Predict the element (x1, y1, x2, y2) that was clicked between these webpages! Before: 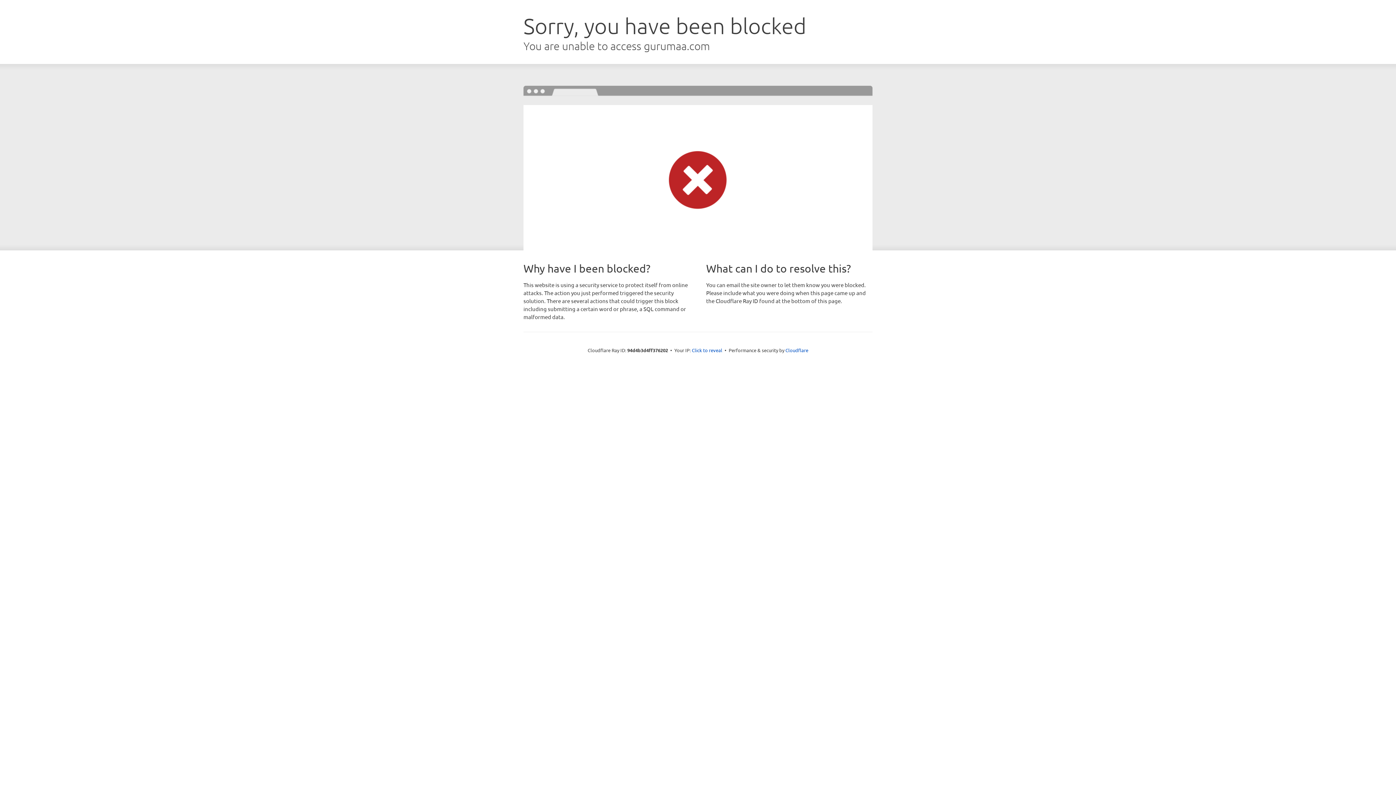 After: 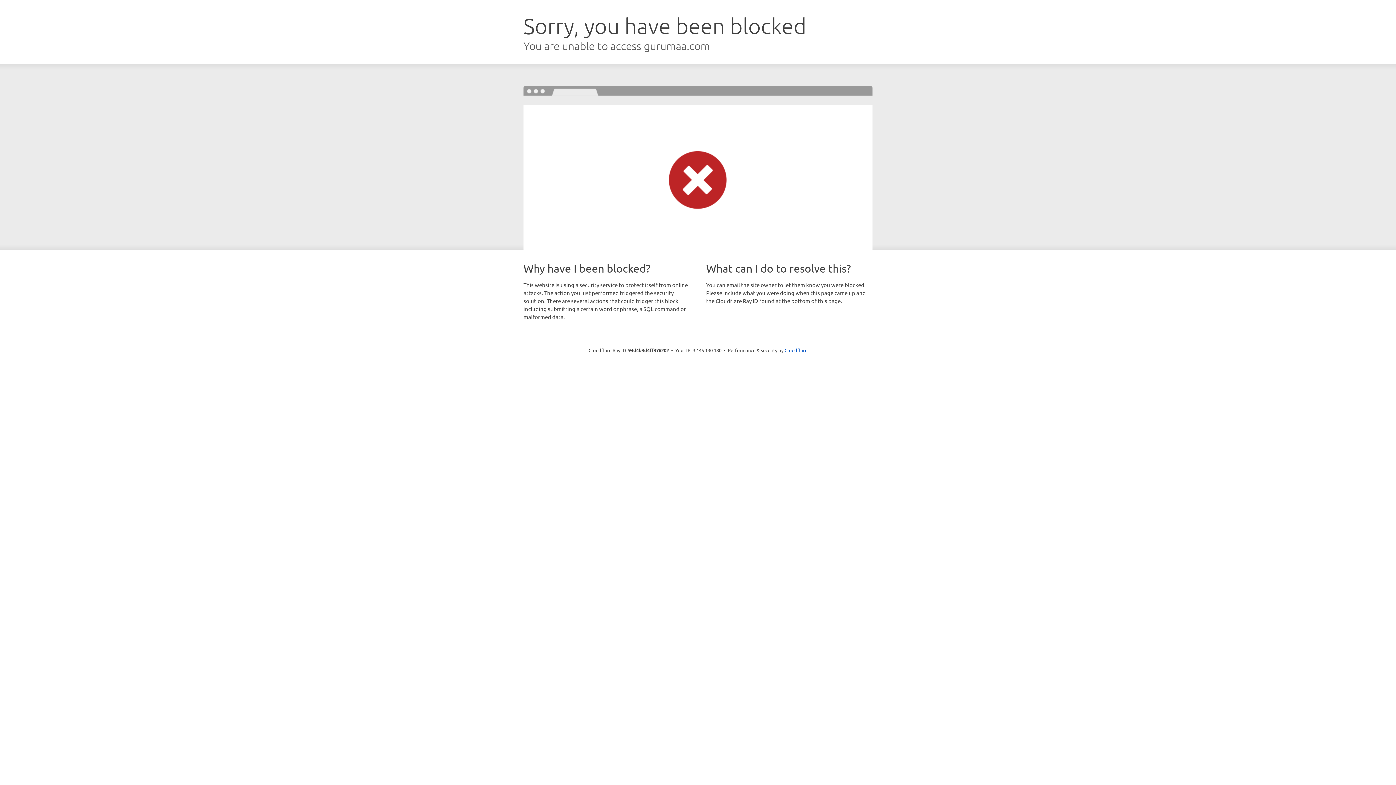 Action: bbox: (692, 346, 722, 353) label: Click to reveal